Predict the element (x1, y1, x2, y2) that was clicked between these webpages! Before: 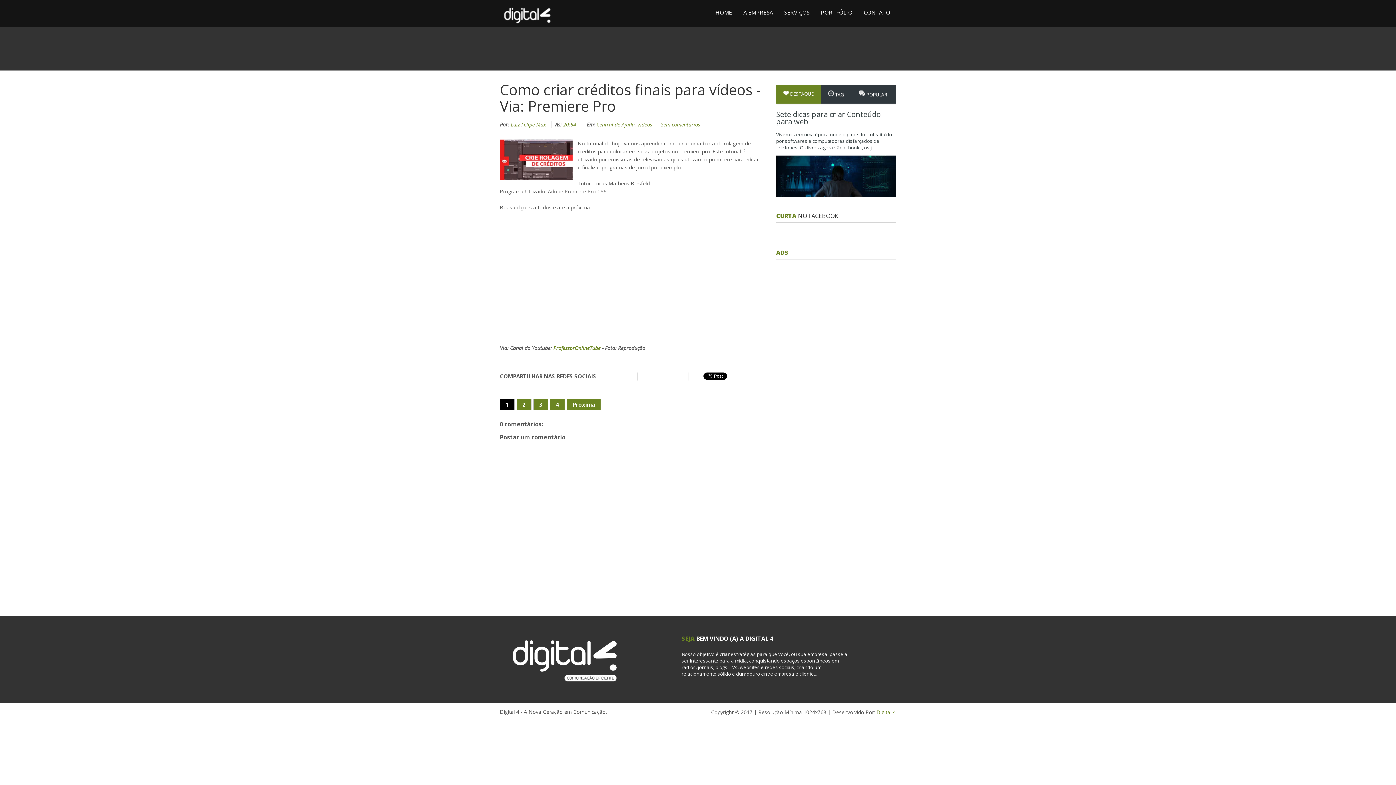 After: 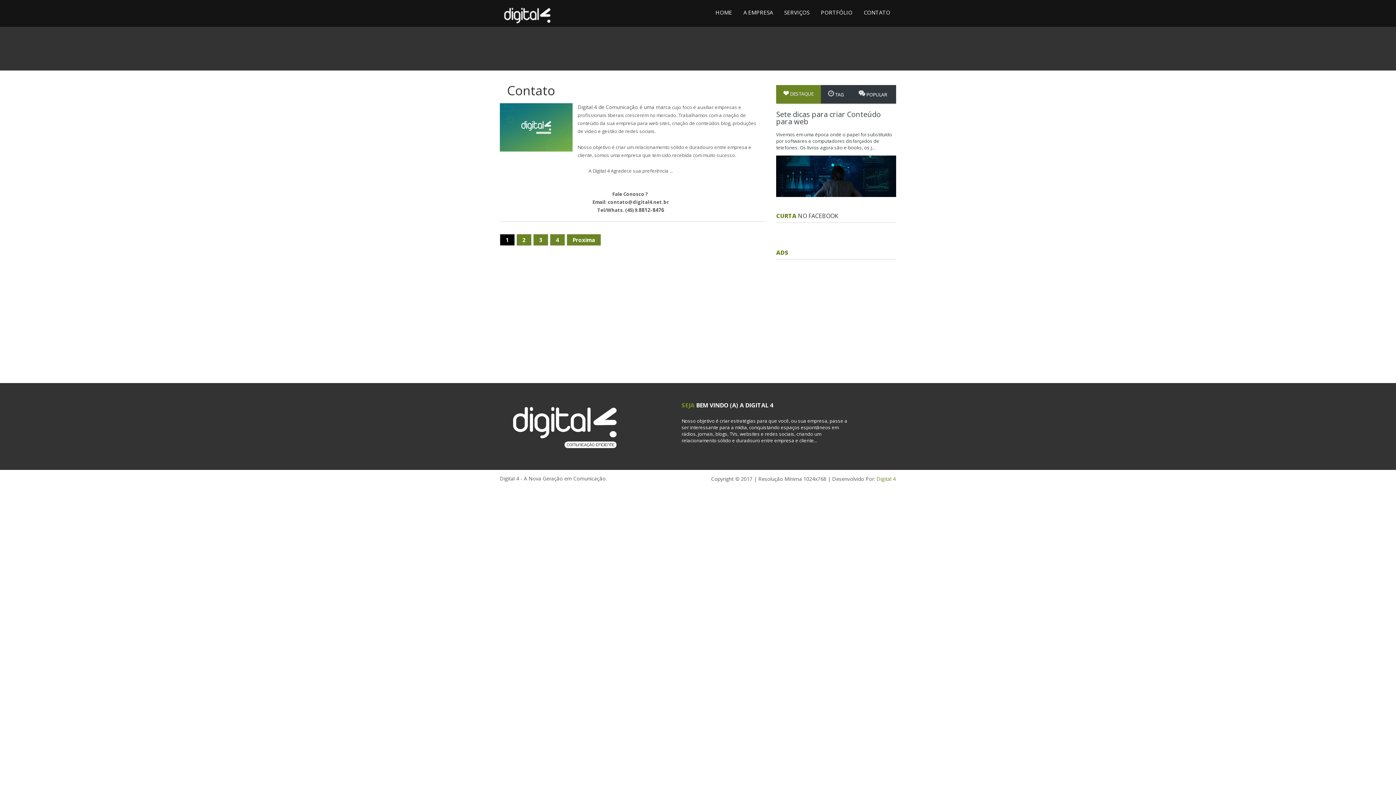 Action: bbox: (738, 6, 778, 18) label: A EMPRESA